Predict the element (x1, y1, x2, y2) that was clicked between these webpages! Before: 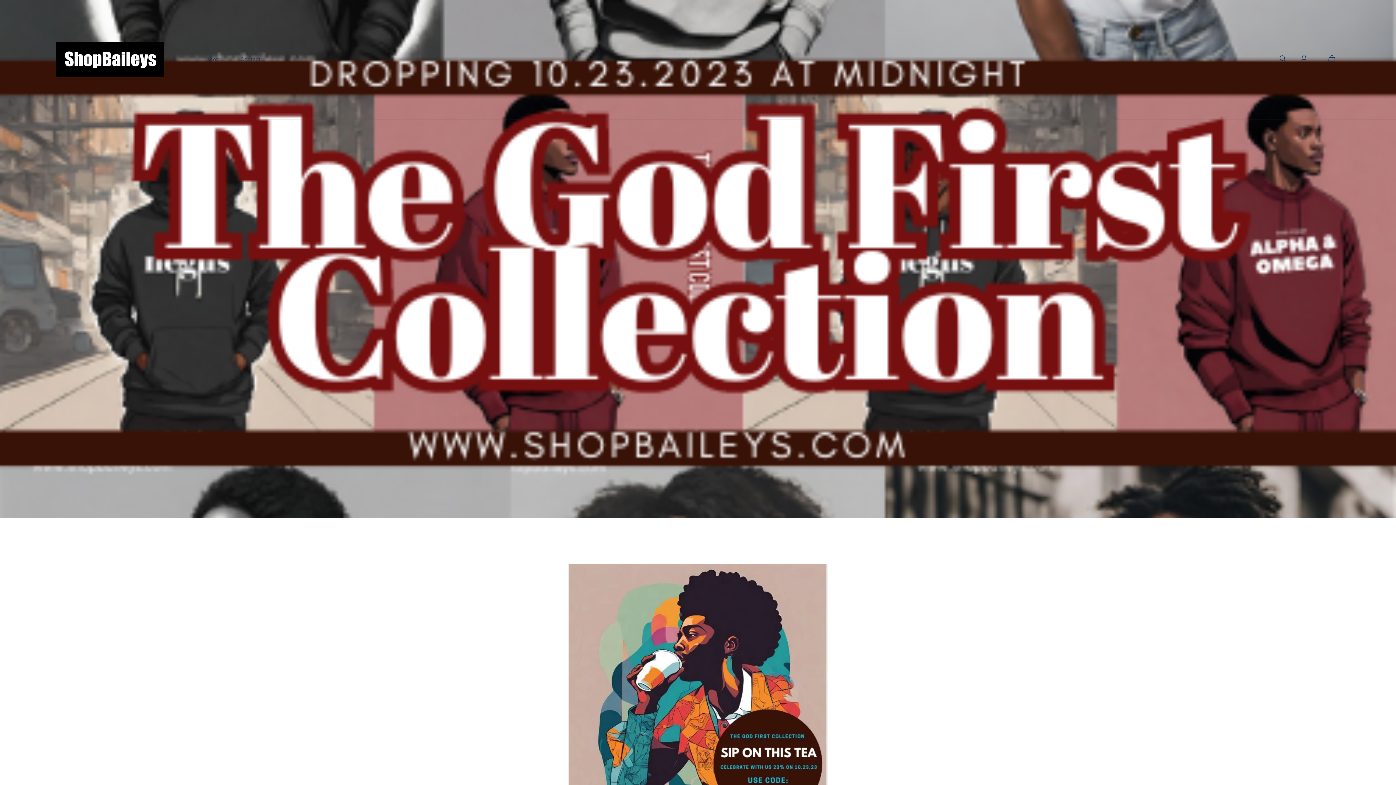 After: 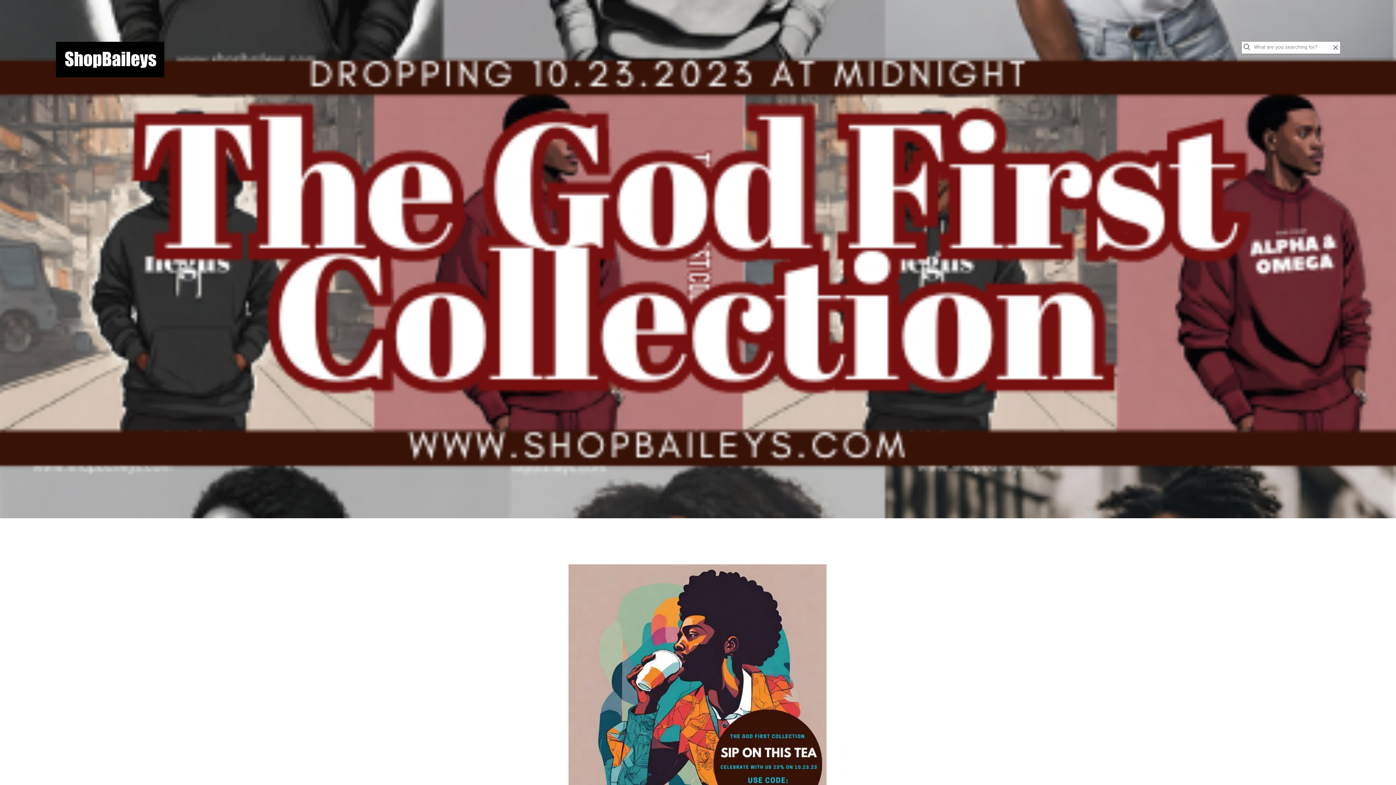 Action: label: Search bbox: (1280, 55, 1286, 62)